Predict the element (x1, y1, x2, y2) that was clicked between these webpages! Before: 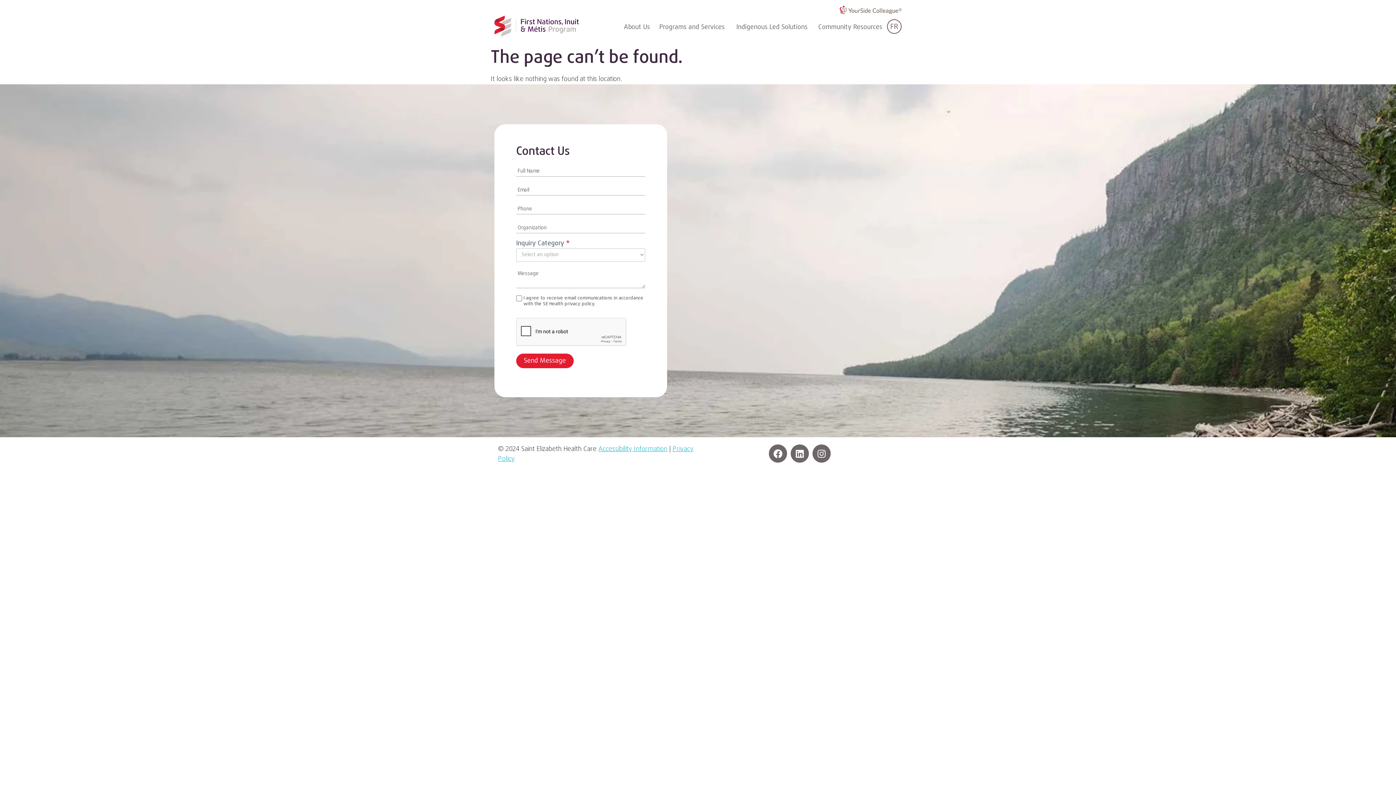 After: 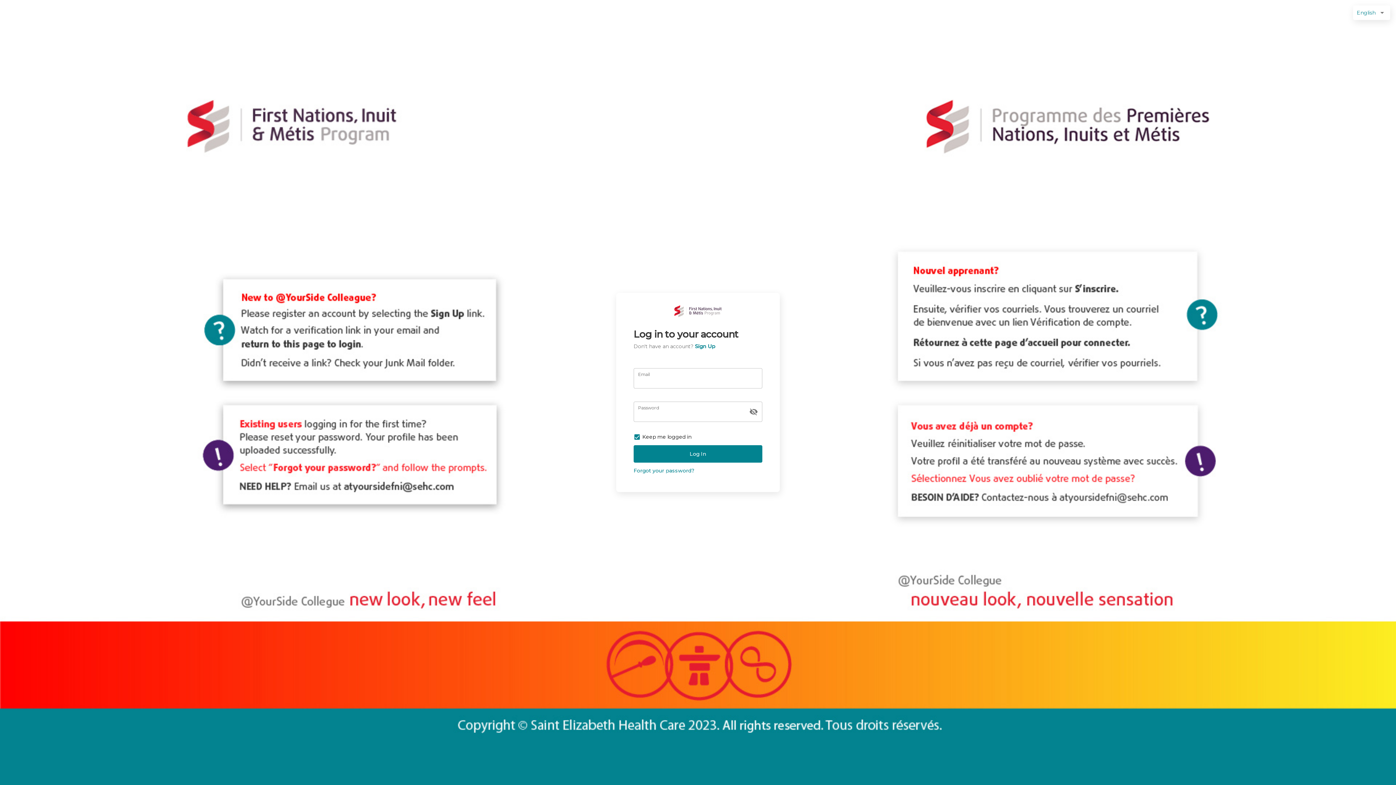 Action: bbox: (840, 5, 901, 14)